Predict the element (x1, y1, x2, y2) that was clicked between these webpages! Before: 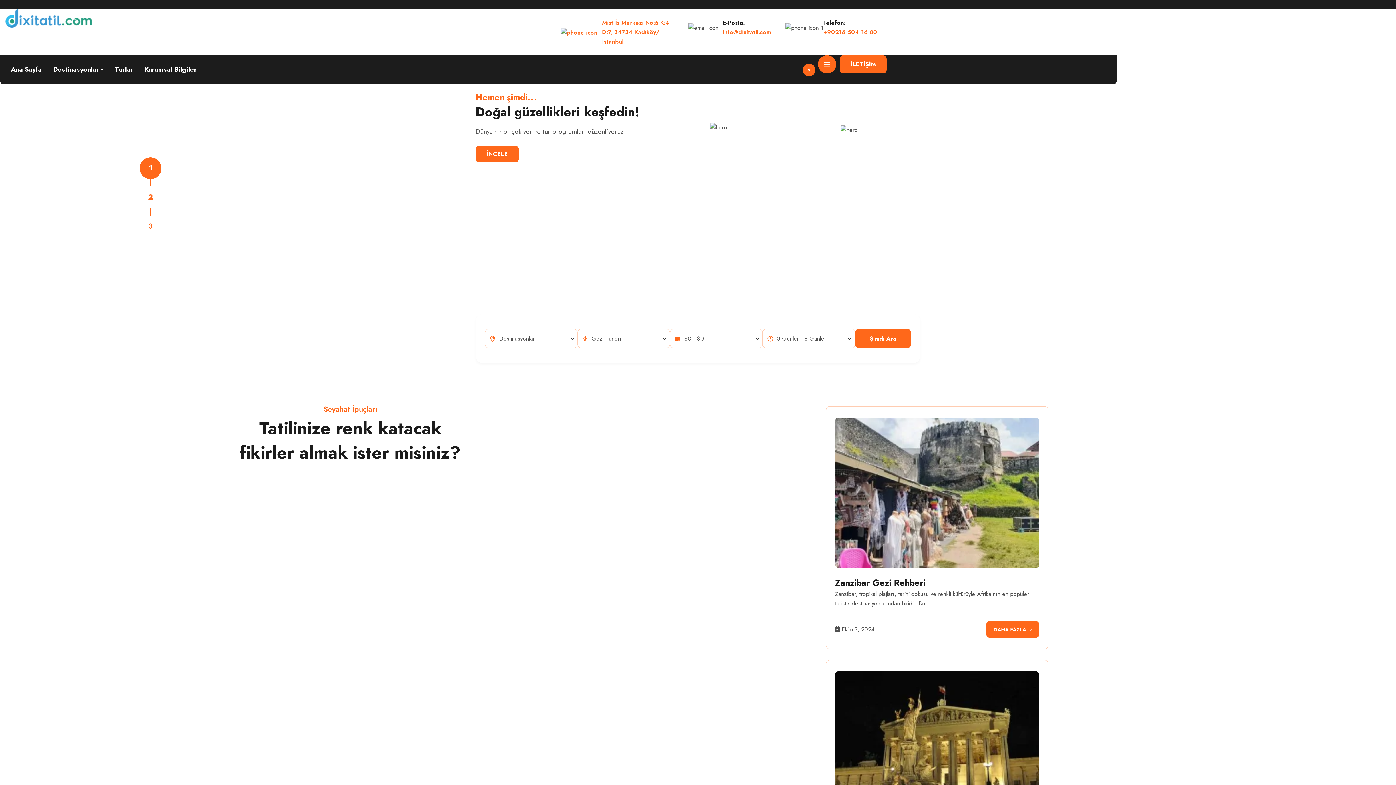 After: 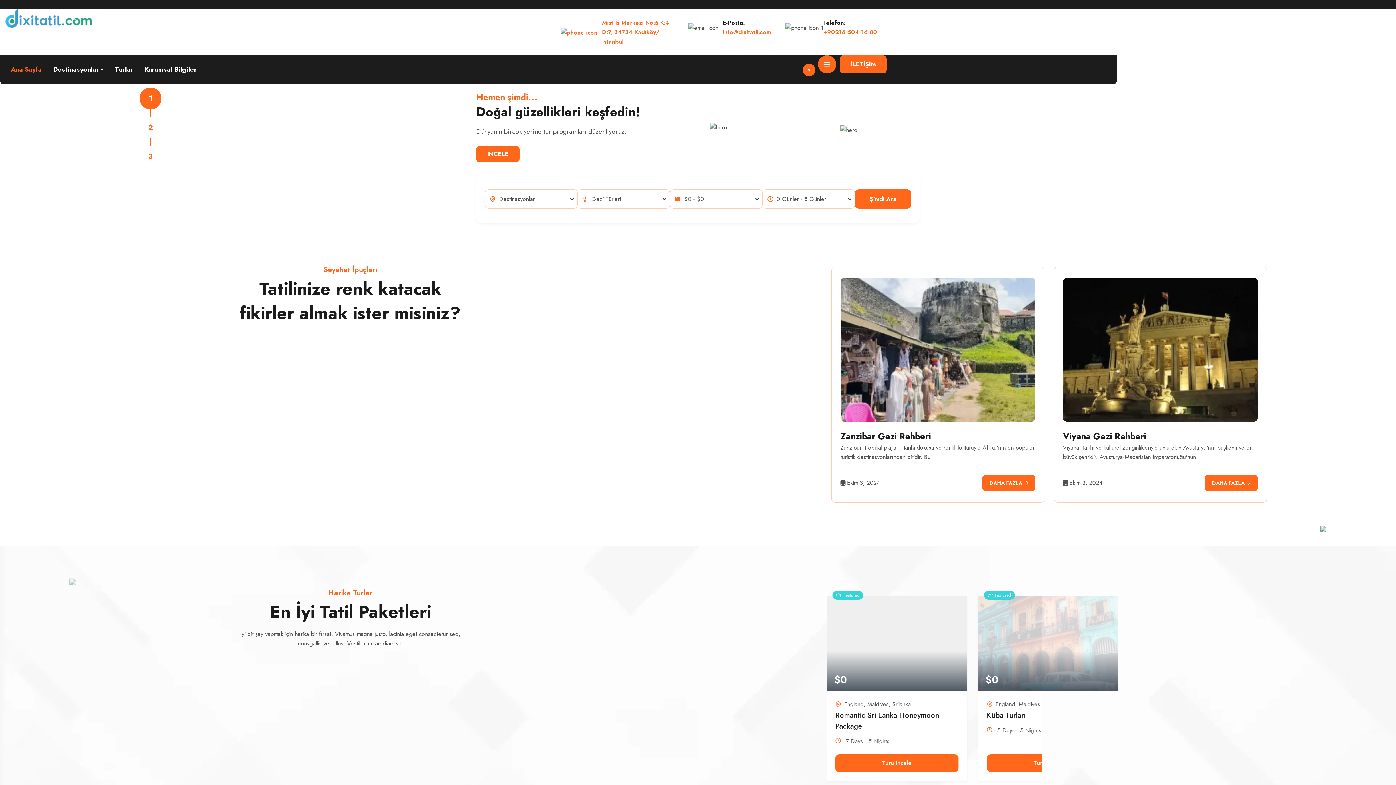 Action: label: Ana Sayfa bbox: (10, 64, 41, 74)